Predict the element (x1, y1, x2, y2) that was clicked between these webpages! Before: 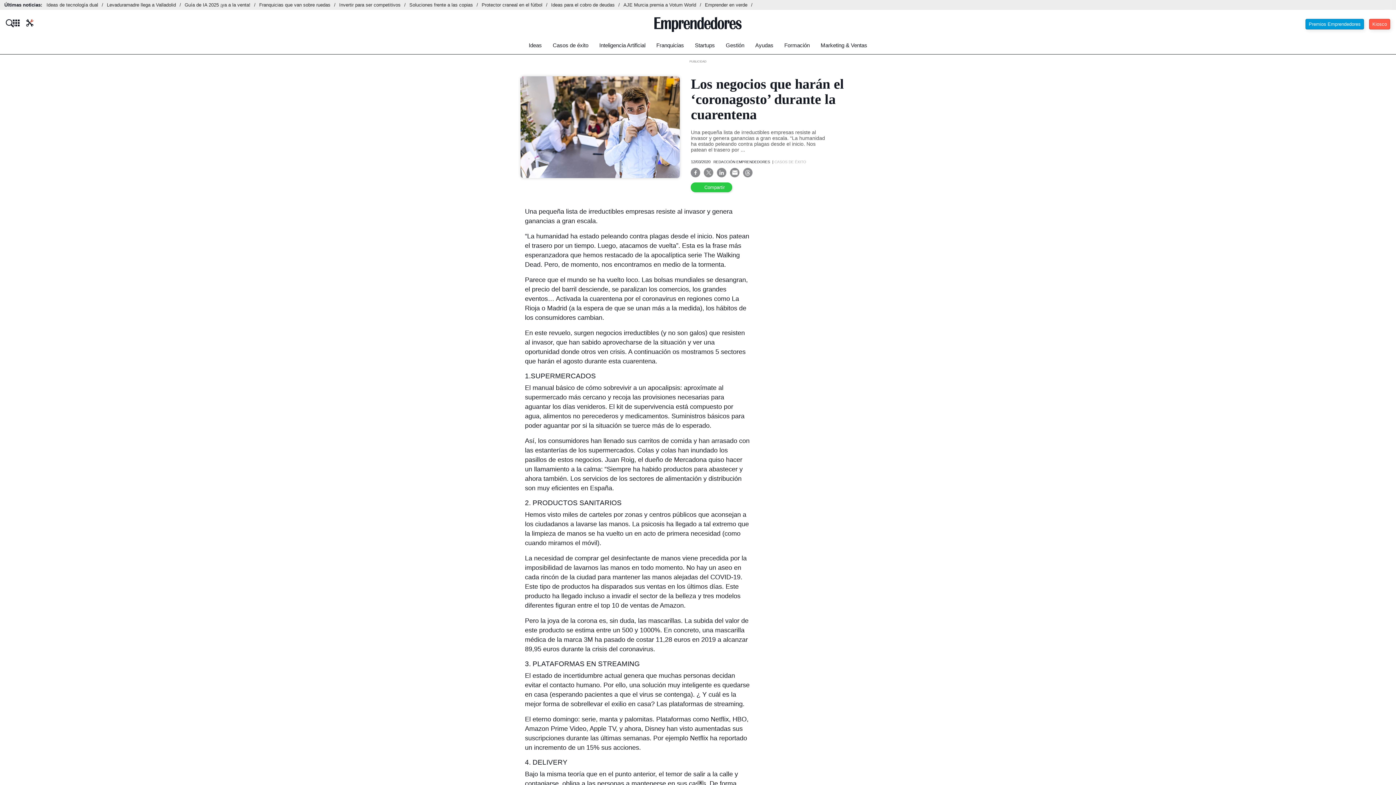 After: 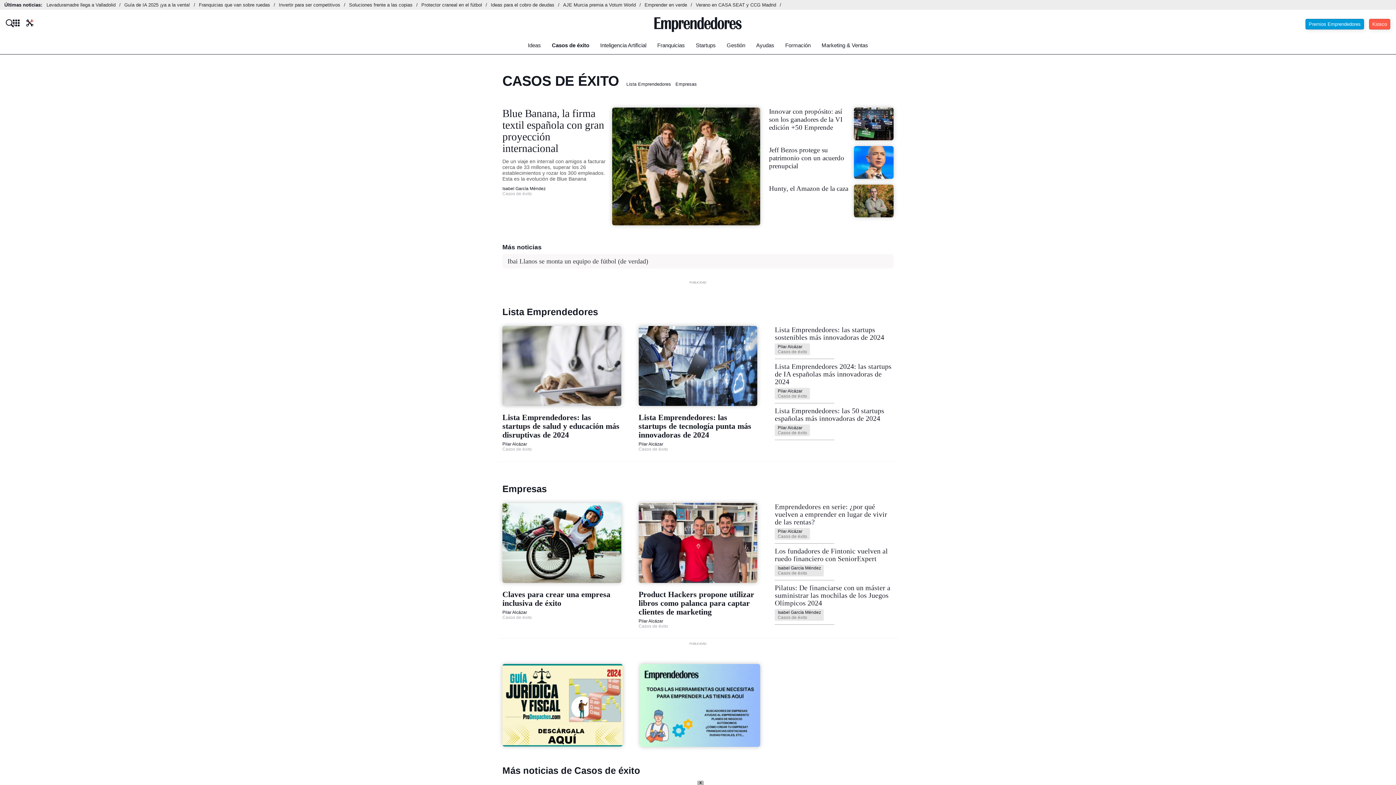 Action: label: CASOS DE ÉXITO bbox: (774, 160, 806, 164)